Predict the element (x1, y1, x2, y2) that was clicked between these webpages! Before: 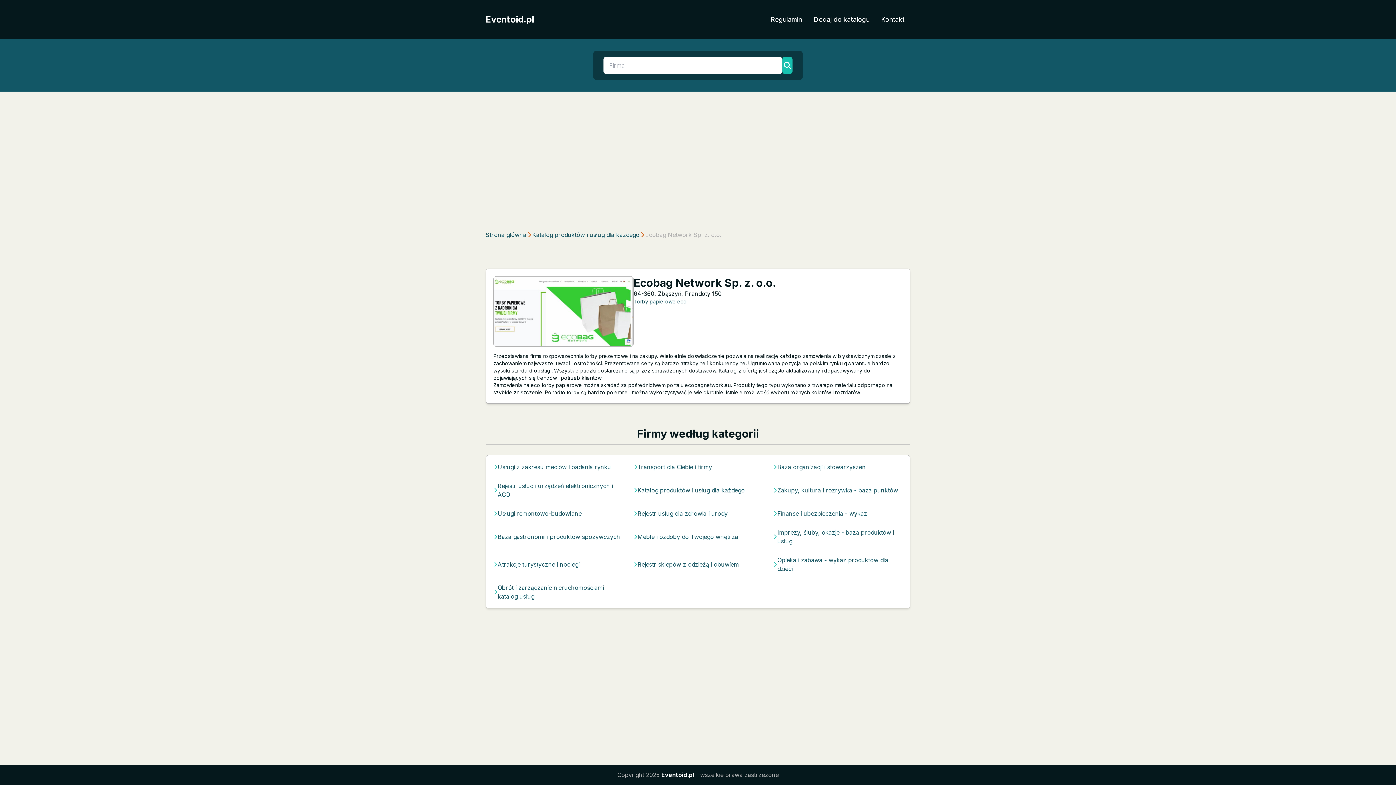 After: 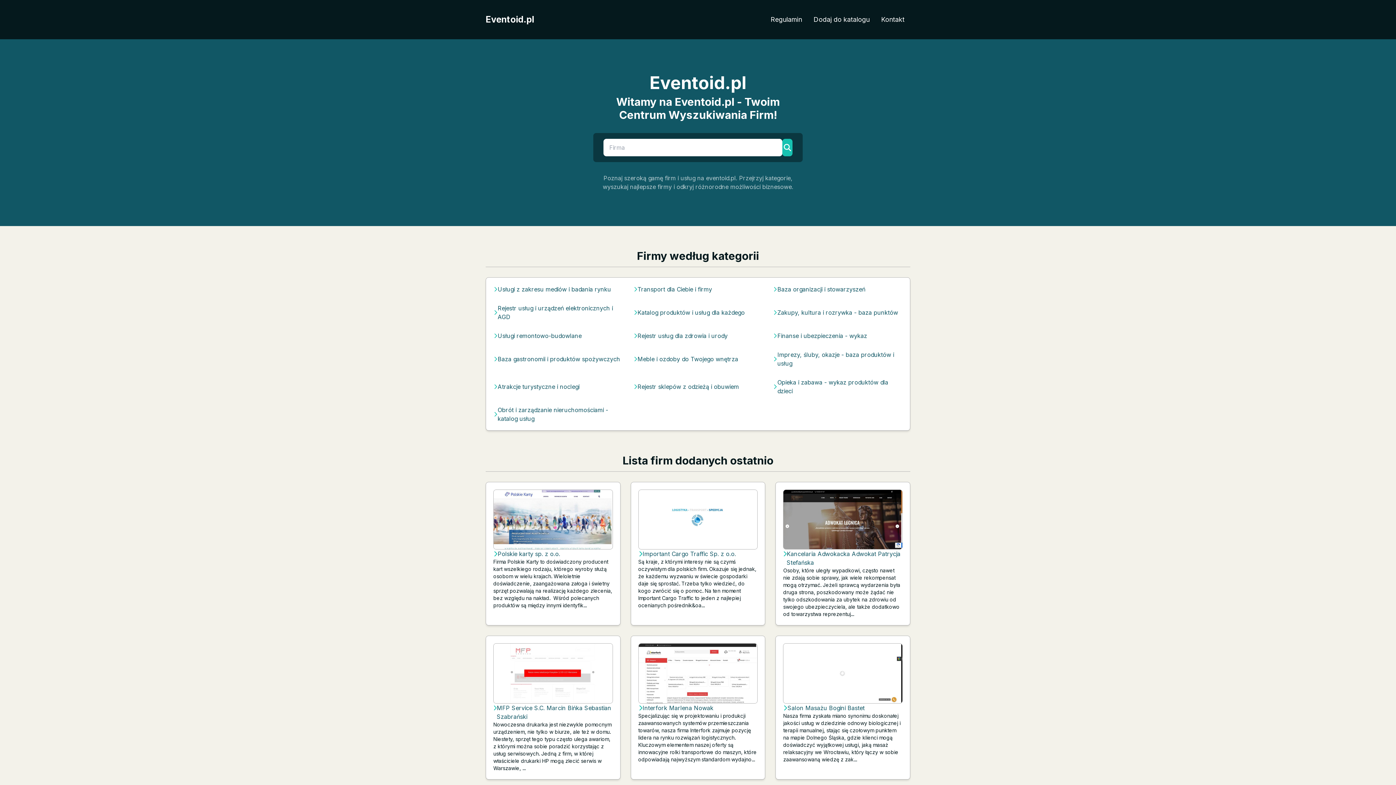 Action: label: Eventoid.pl bbox: (485, 13, 534, 25)